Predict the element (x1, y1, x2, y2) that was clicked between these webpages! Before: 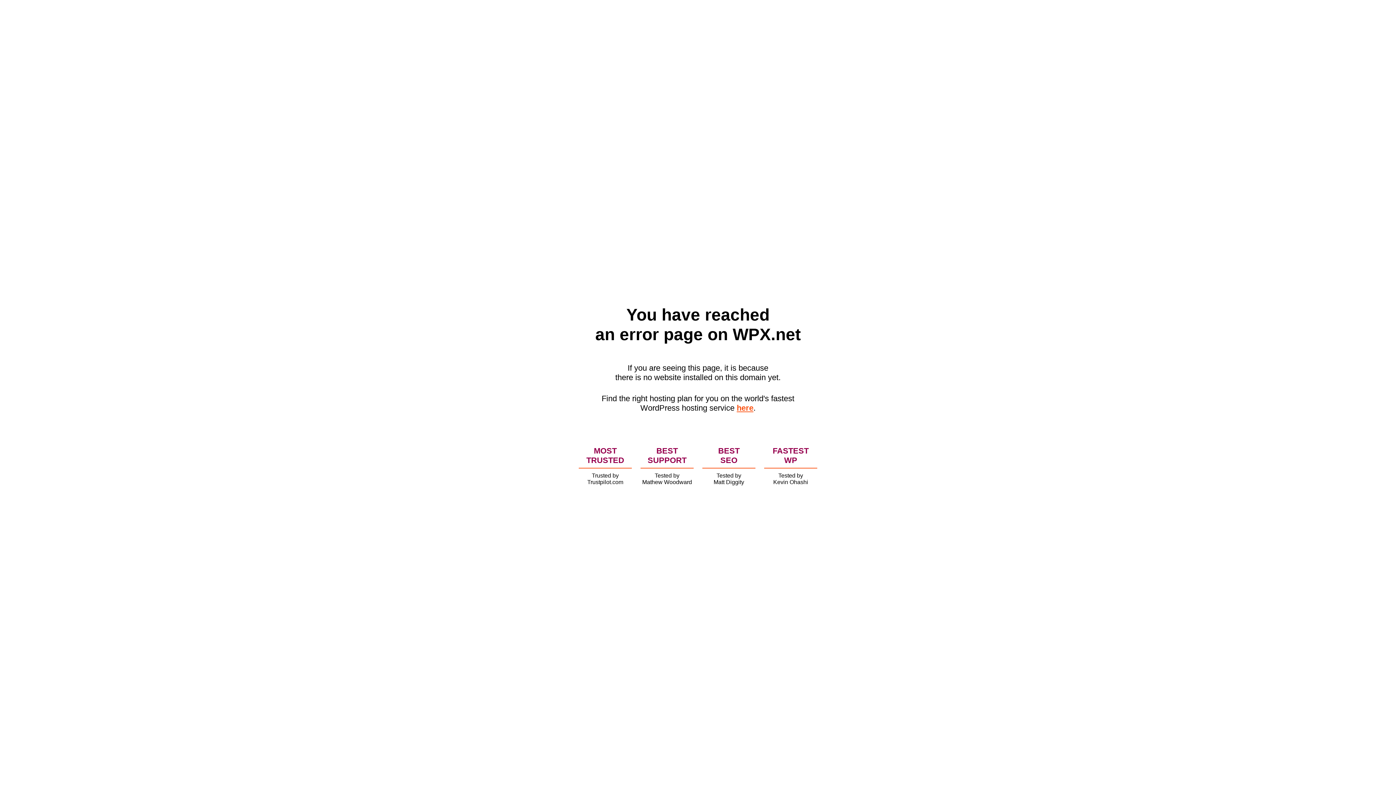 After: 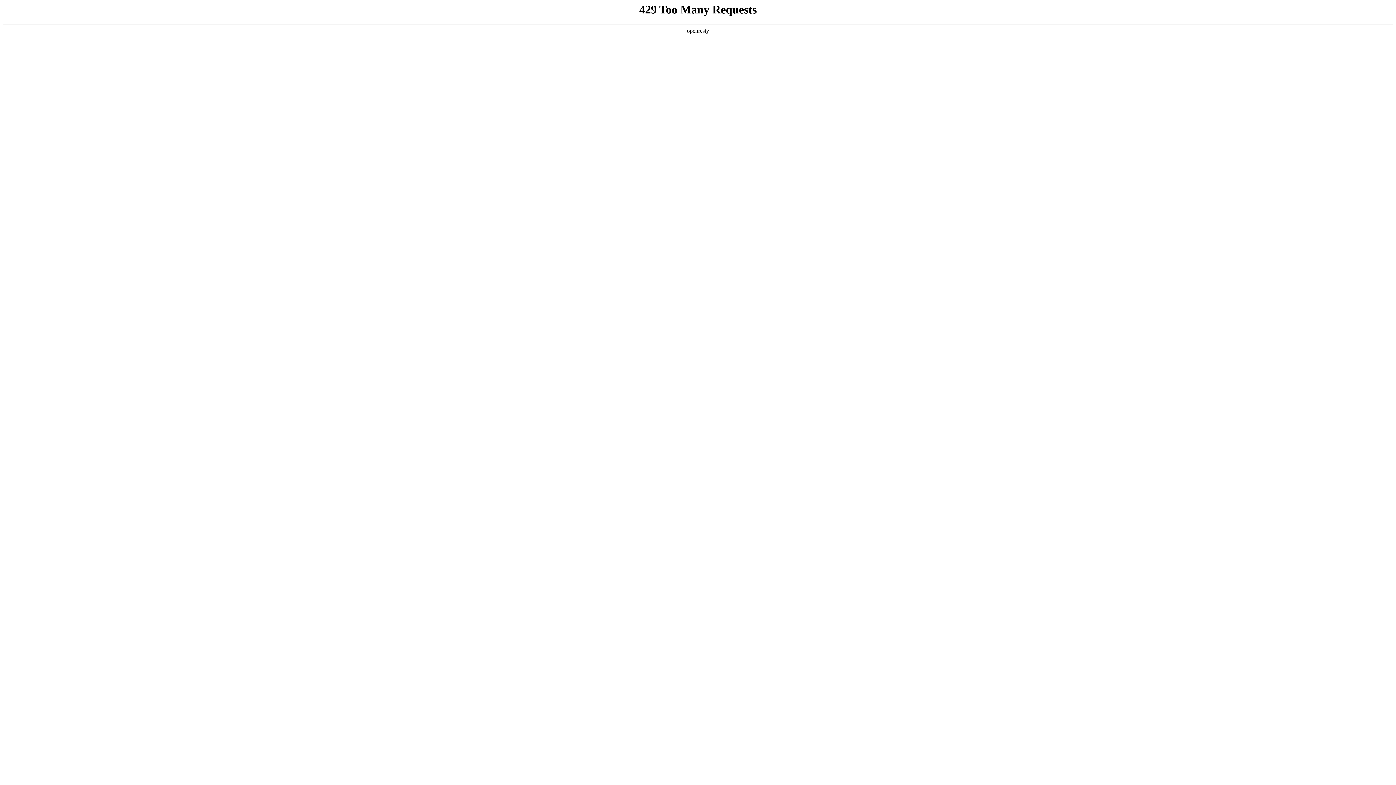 Action: bbox: (736, 403, 753, 412) label: here